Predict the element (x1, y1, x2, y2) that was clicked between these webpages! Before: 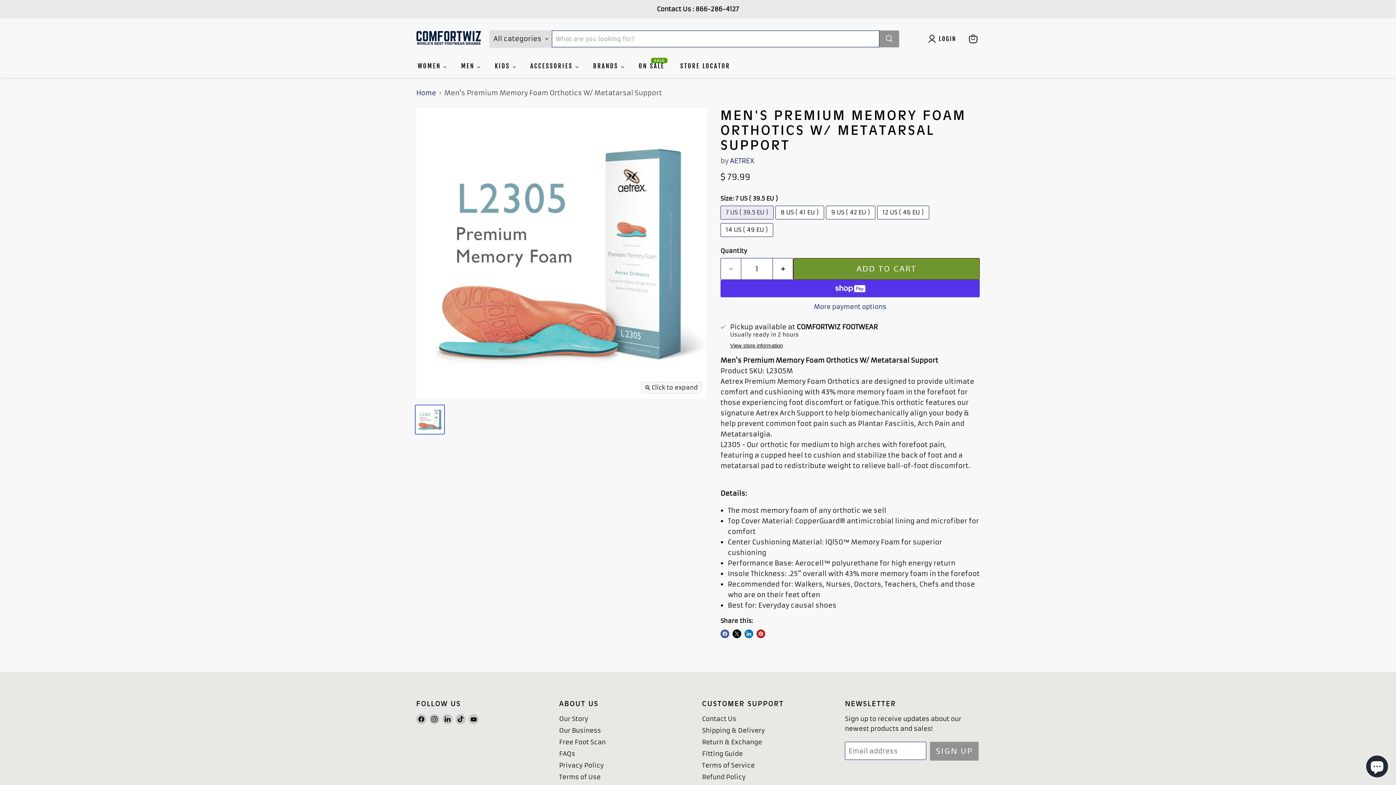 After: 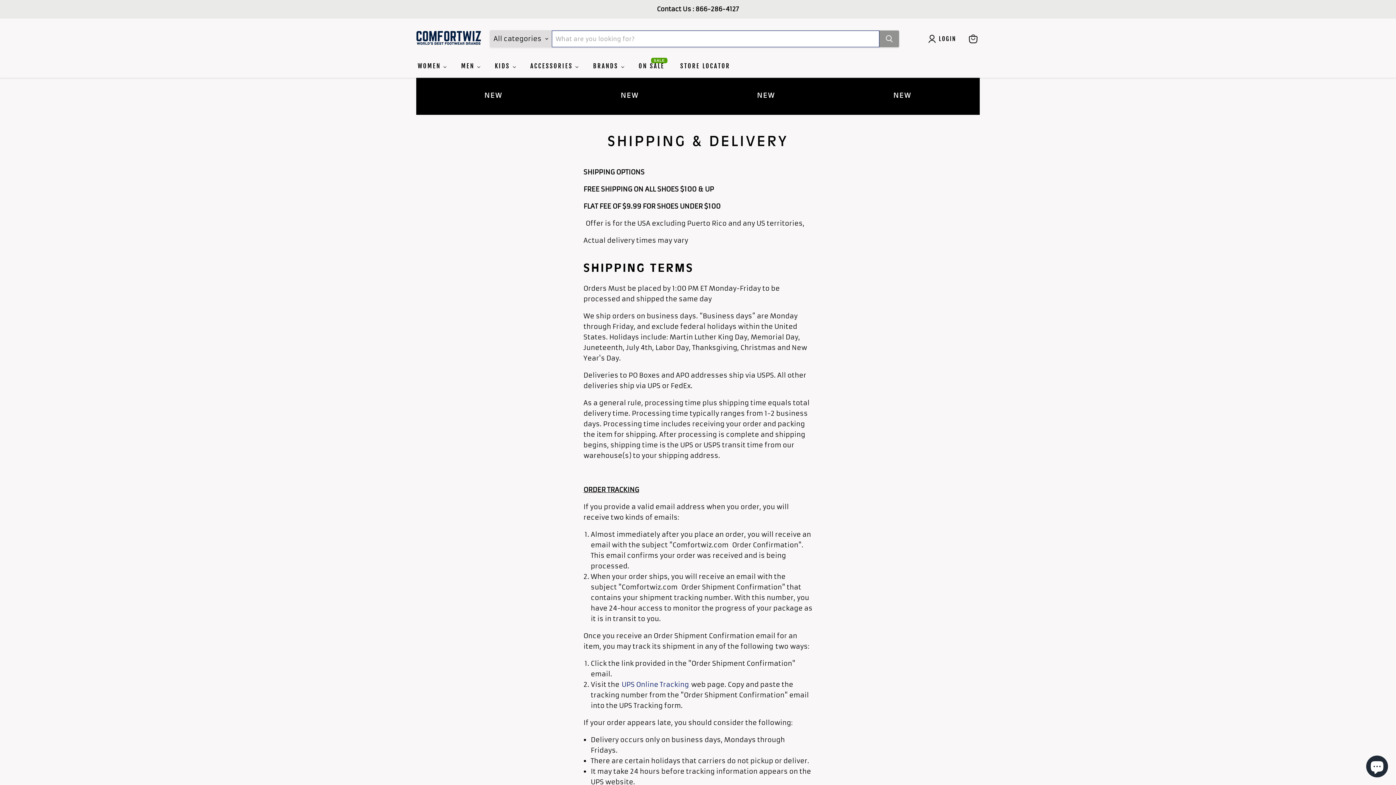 Action: bbox: (702, 727, 765, 734) label: Shipping & Delivery